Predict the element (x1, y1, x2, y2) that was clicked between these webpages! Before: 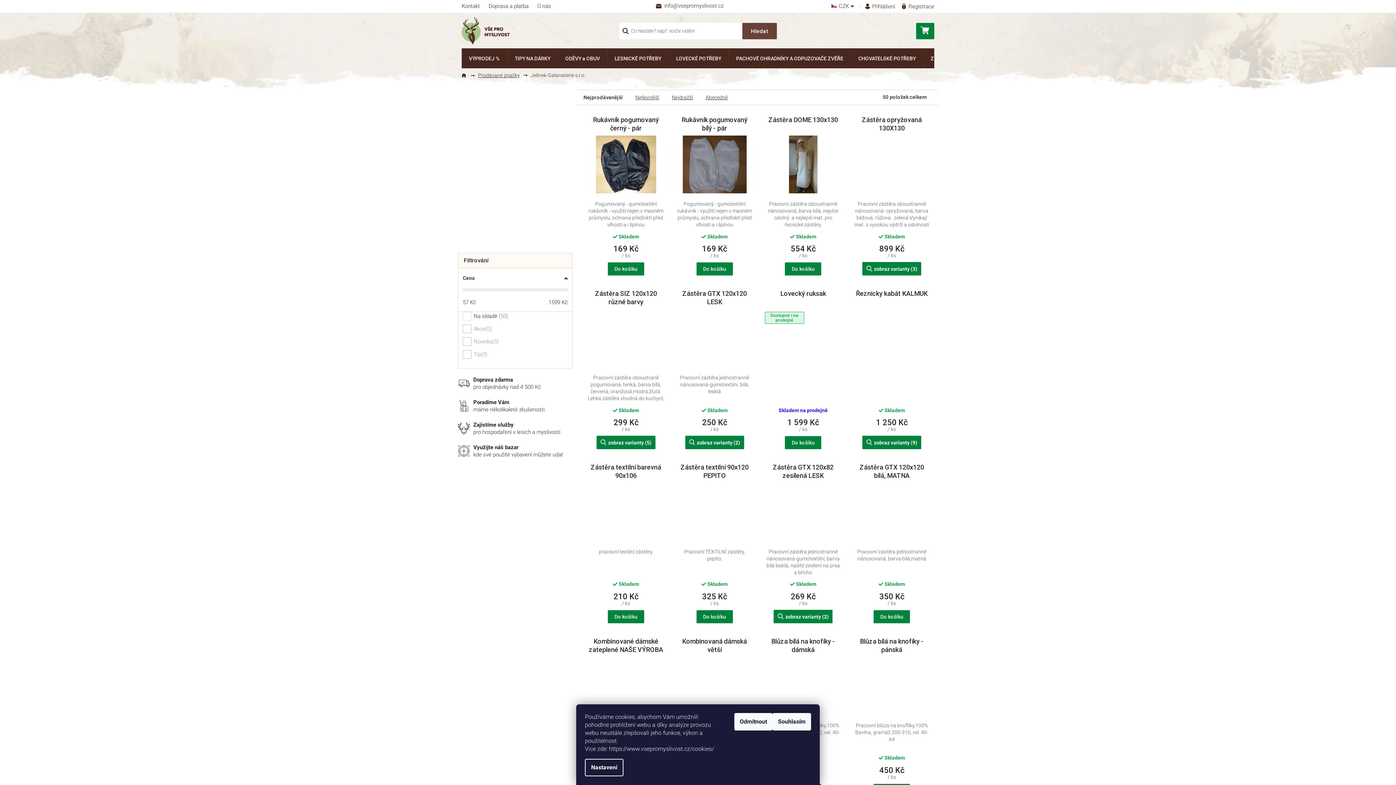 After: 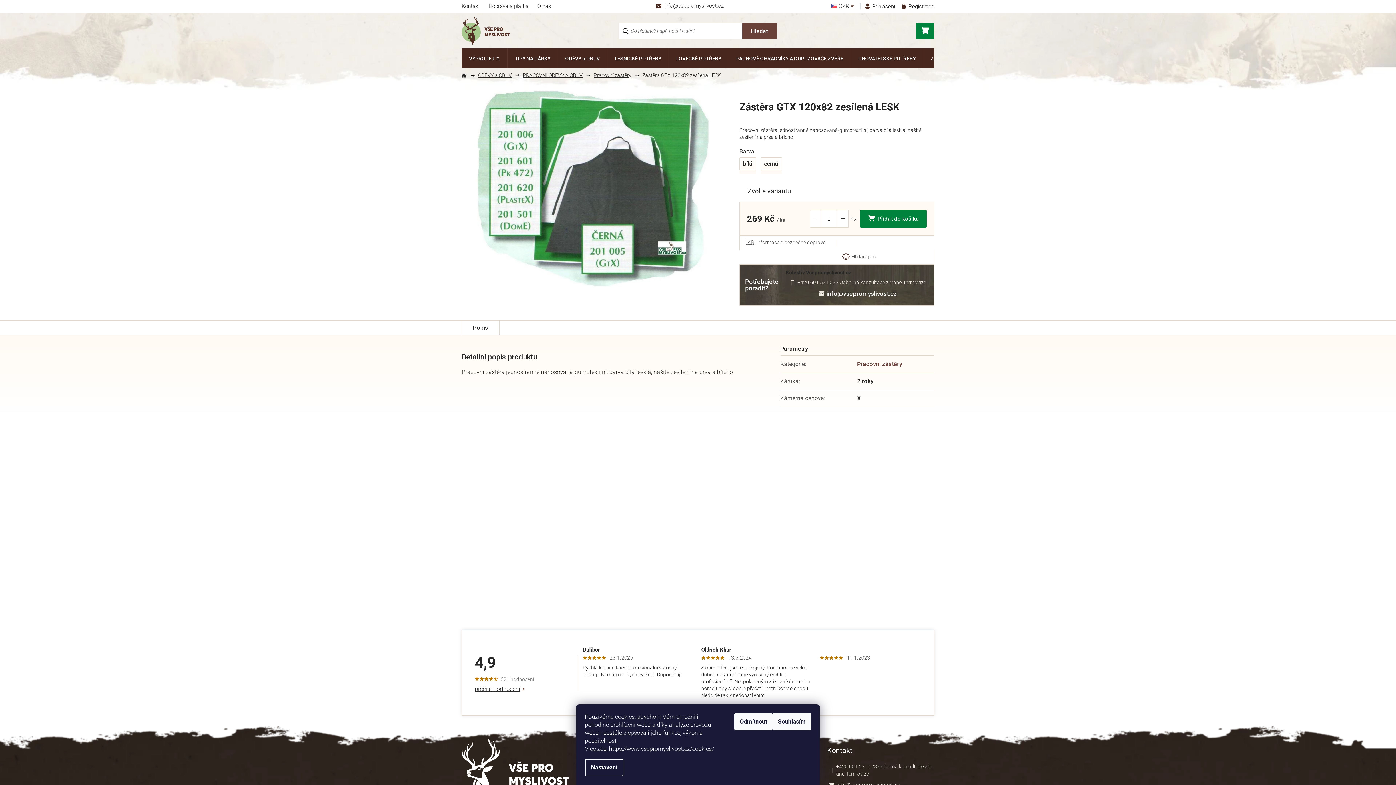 Action: bbox: (764, 463, 841, 541)